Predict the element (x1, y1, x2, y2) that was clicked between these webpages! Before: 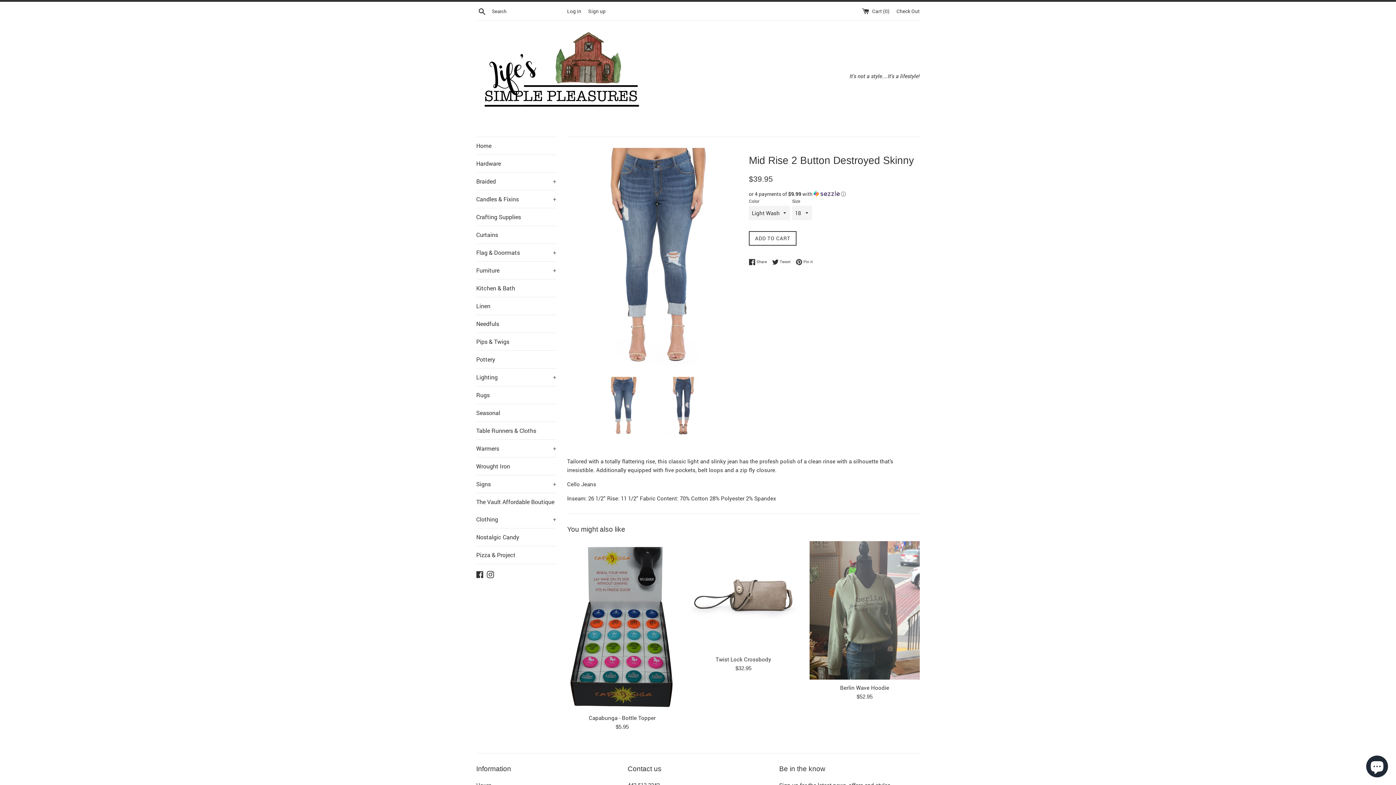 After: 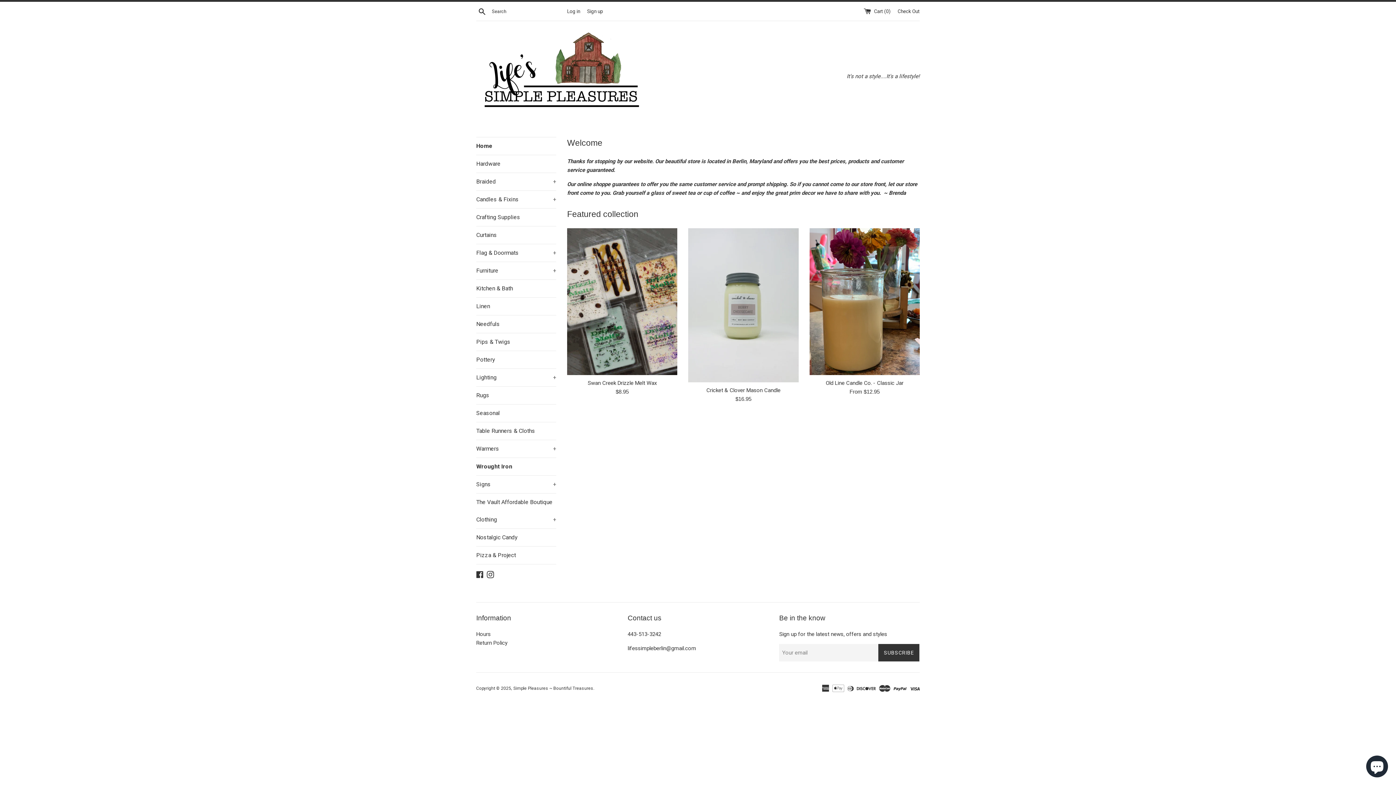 Action: label: Wrought Iron bbox: (476, 457, 556, 475)